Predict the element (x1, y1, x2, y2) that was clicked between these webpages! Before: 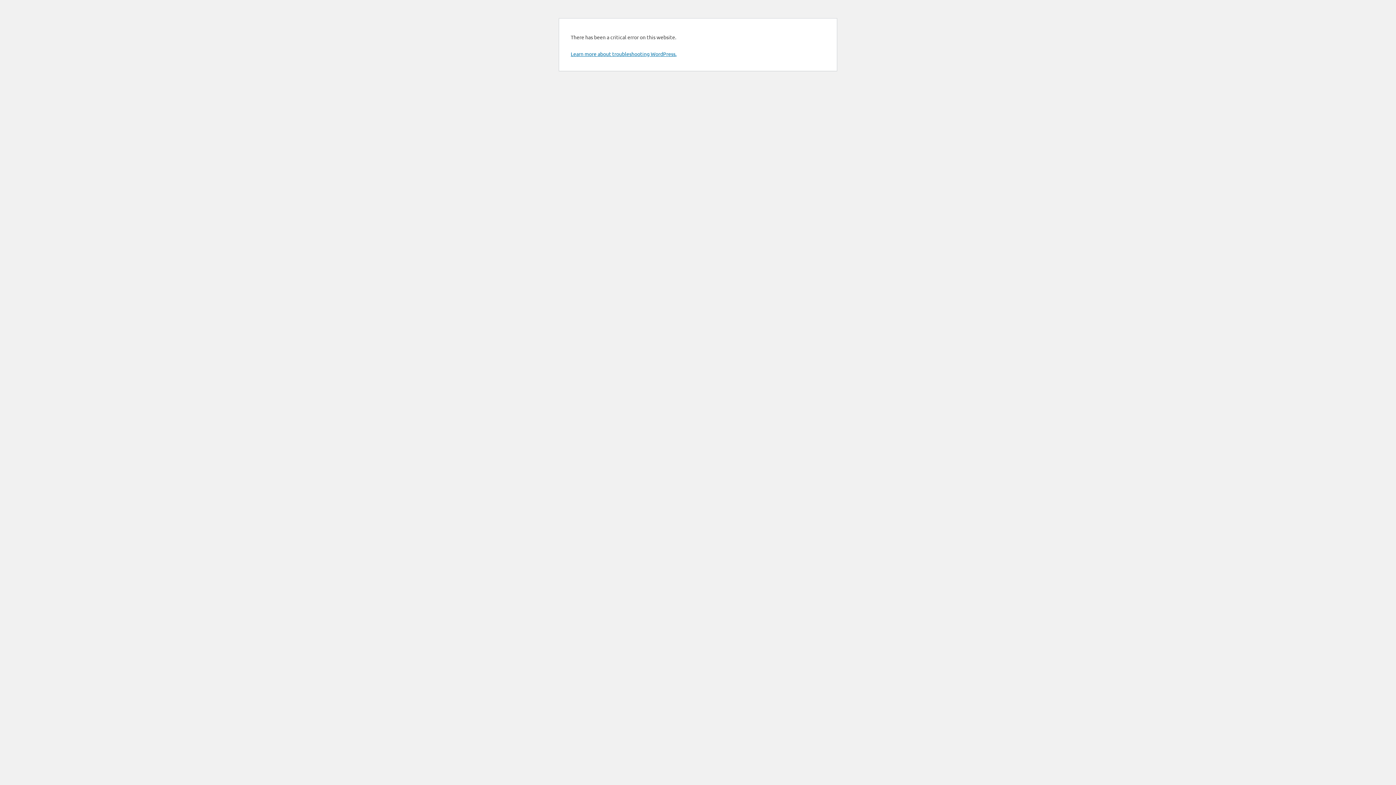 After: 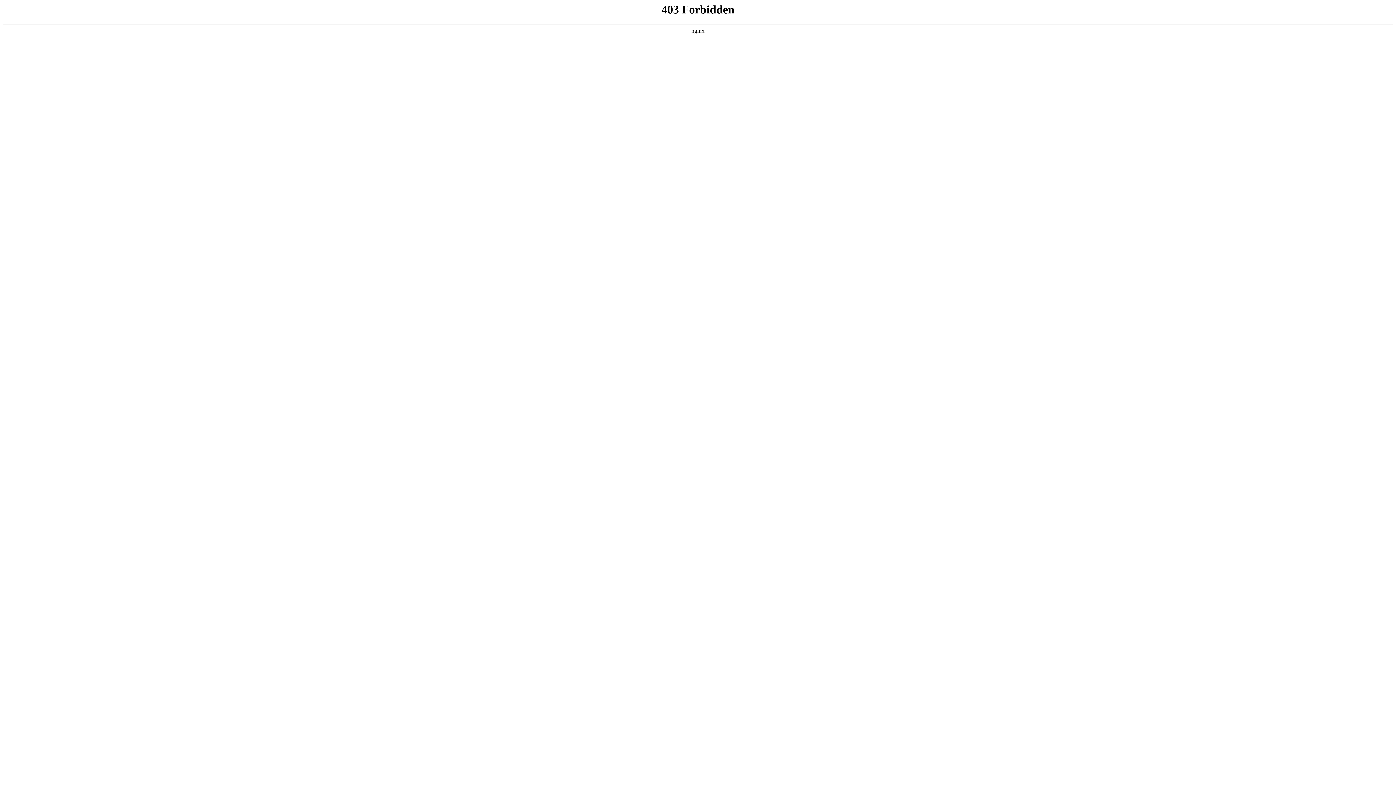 Action: bbox: (570, 50, 676, 57) label: Learn more about troubleshooting WordPress.